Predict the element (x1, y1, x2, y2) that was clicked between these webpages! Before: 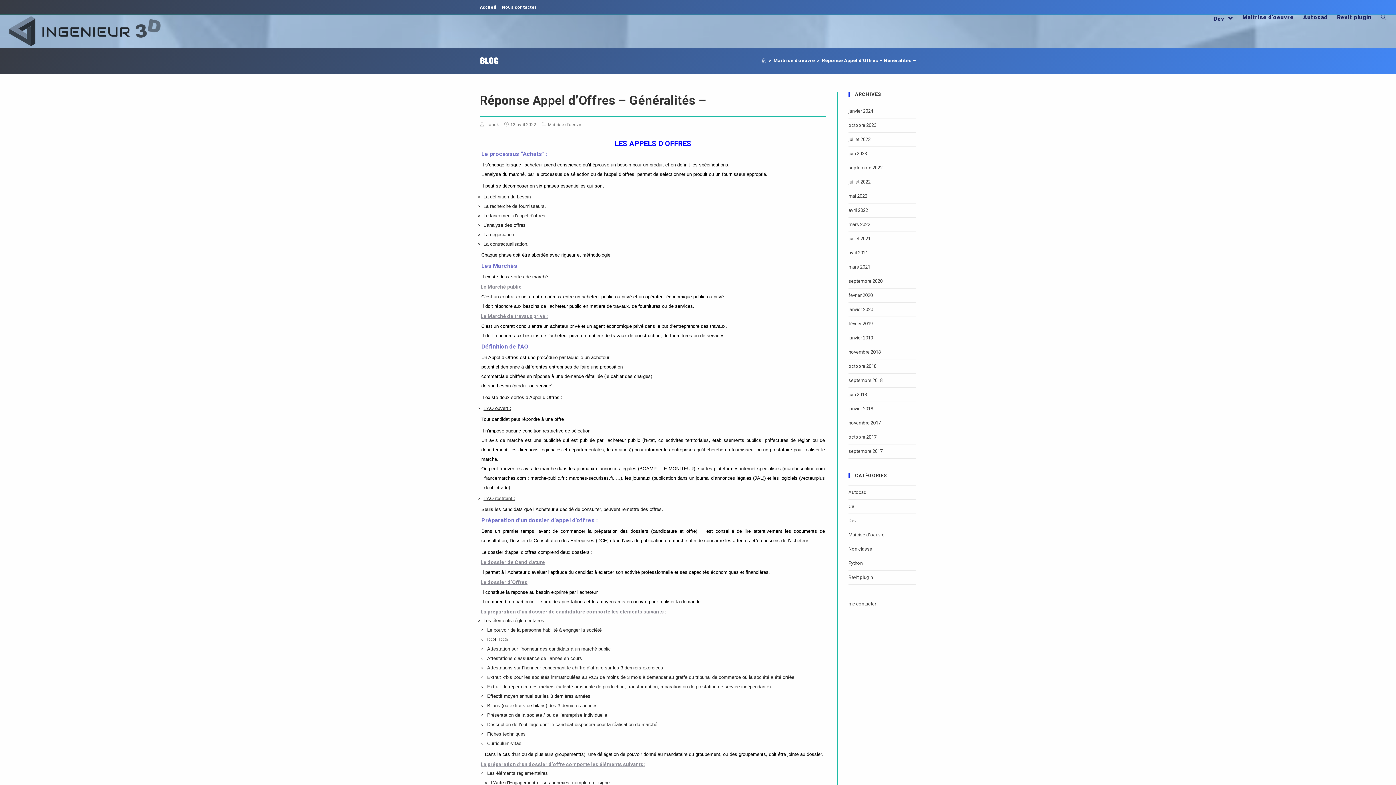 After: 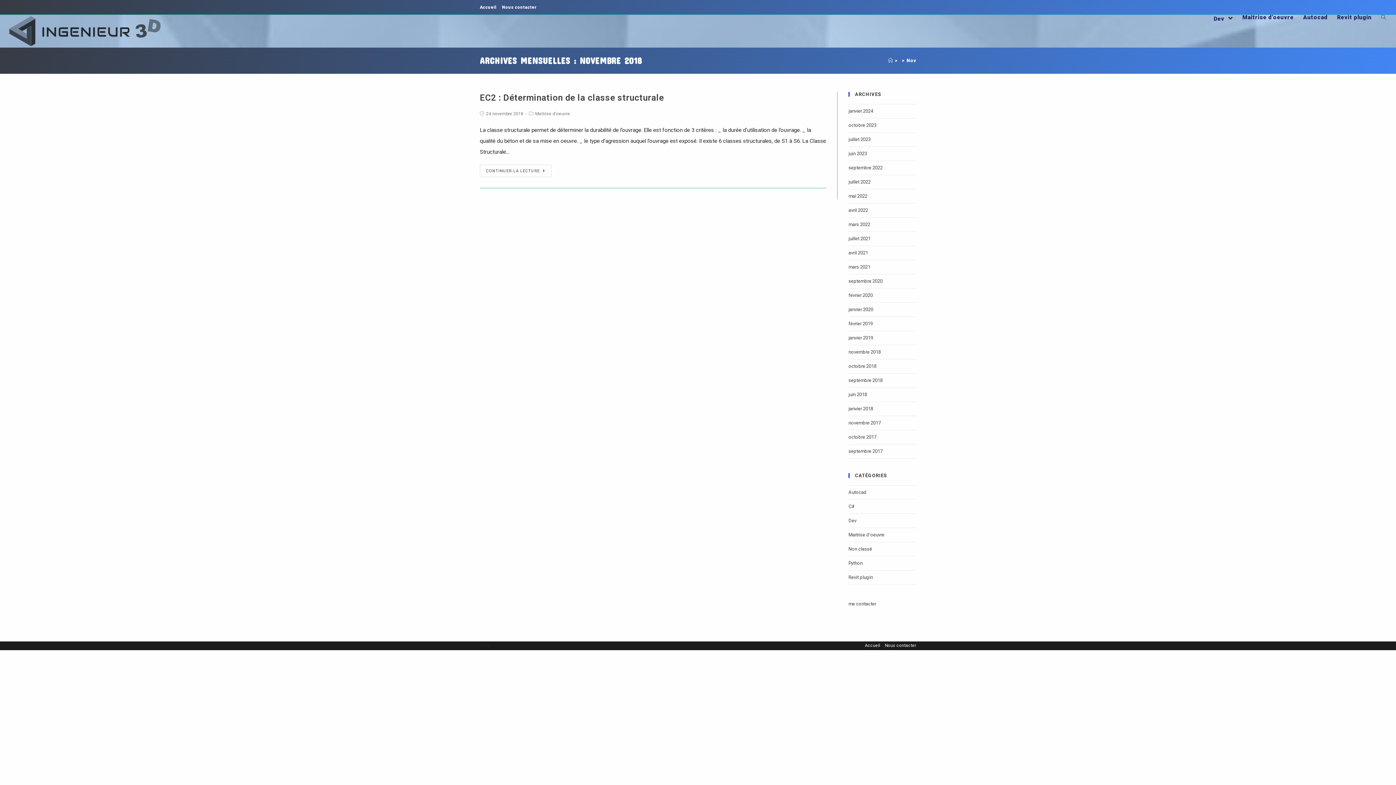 Action: label: novembre 2018 bbox: (848, 349, 881, 354)